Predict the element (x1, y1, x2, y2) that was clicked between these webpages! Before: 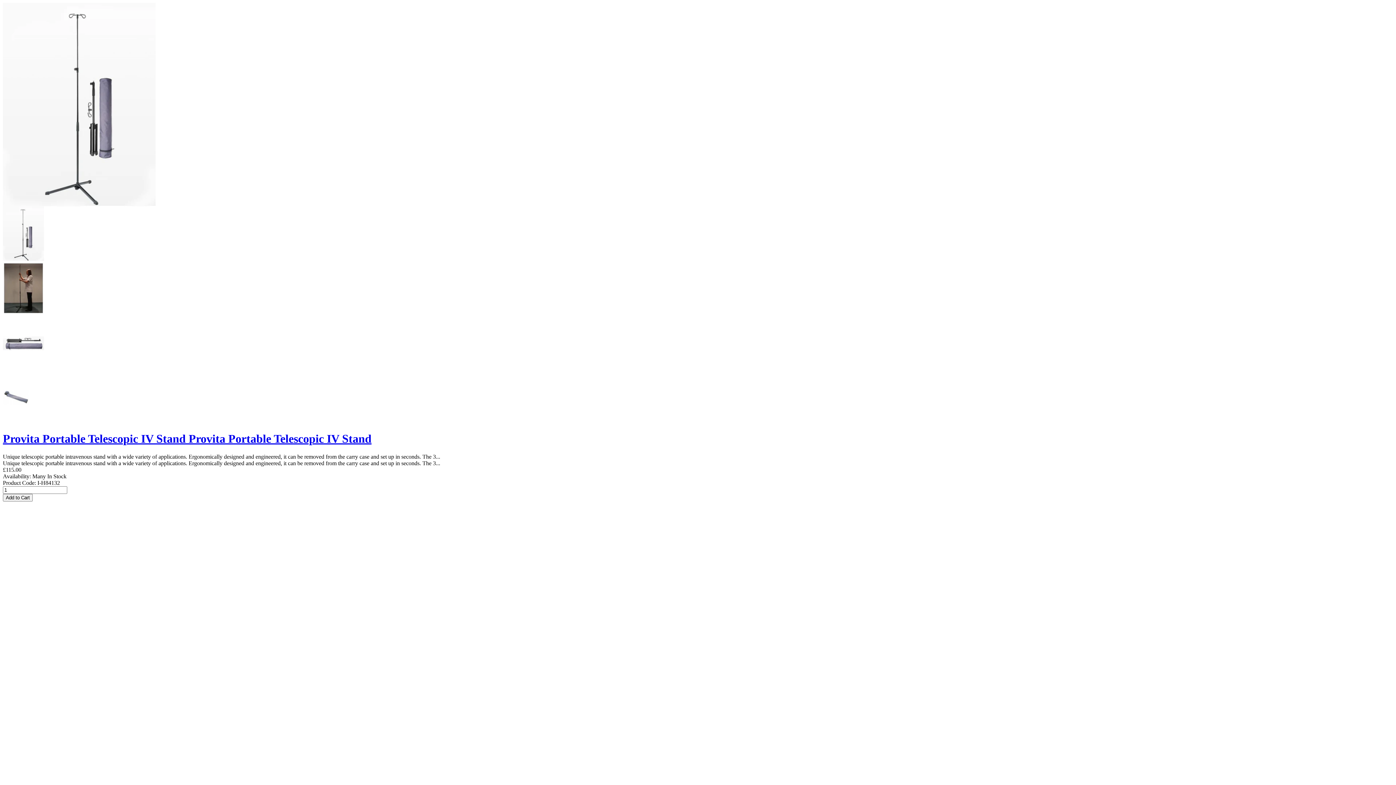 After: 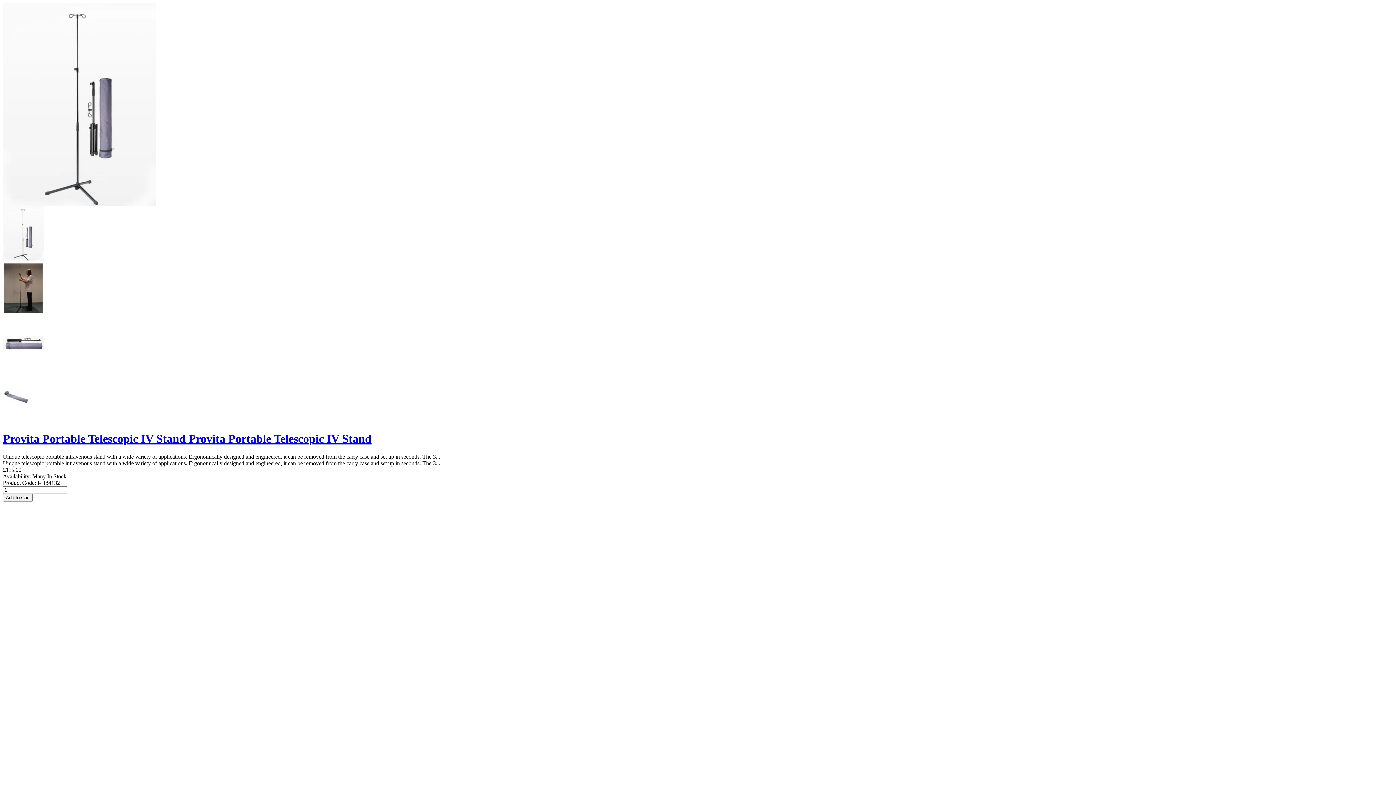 Action: bbox: (2, 256, 44, 262)